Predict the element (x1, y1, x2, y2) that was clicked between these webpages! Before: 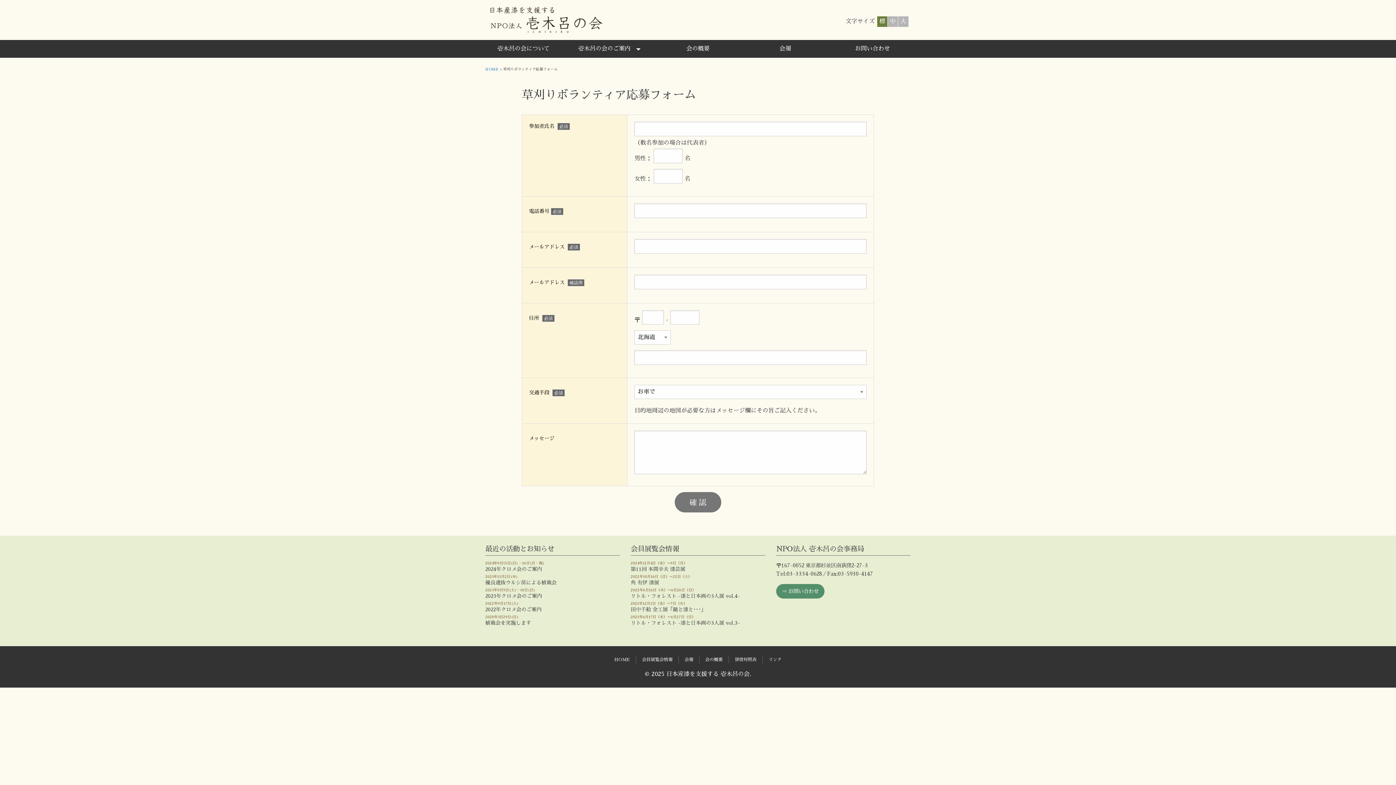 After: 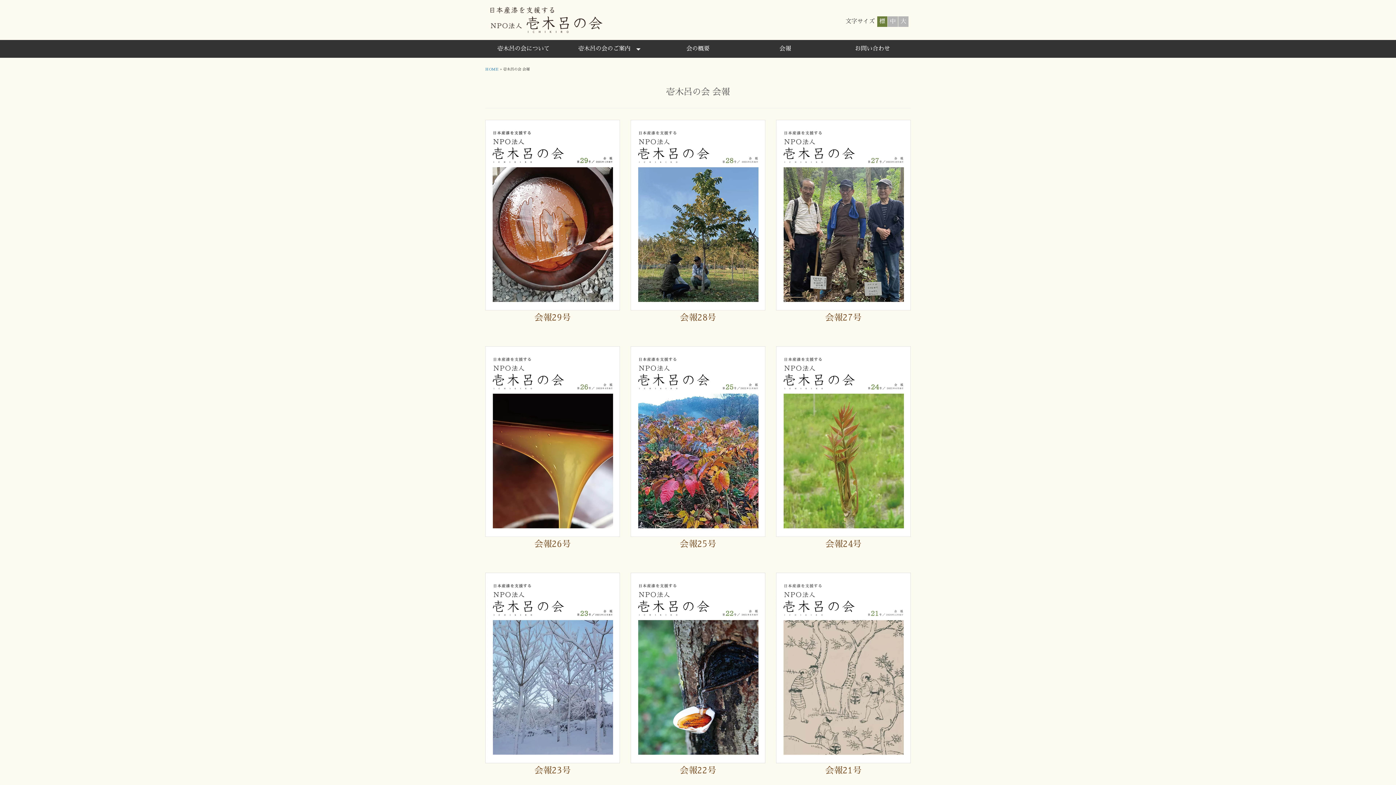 Action: bbox: (741, 40, 829, 57) label: 会報